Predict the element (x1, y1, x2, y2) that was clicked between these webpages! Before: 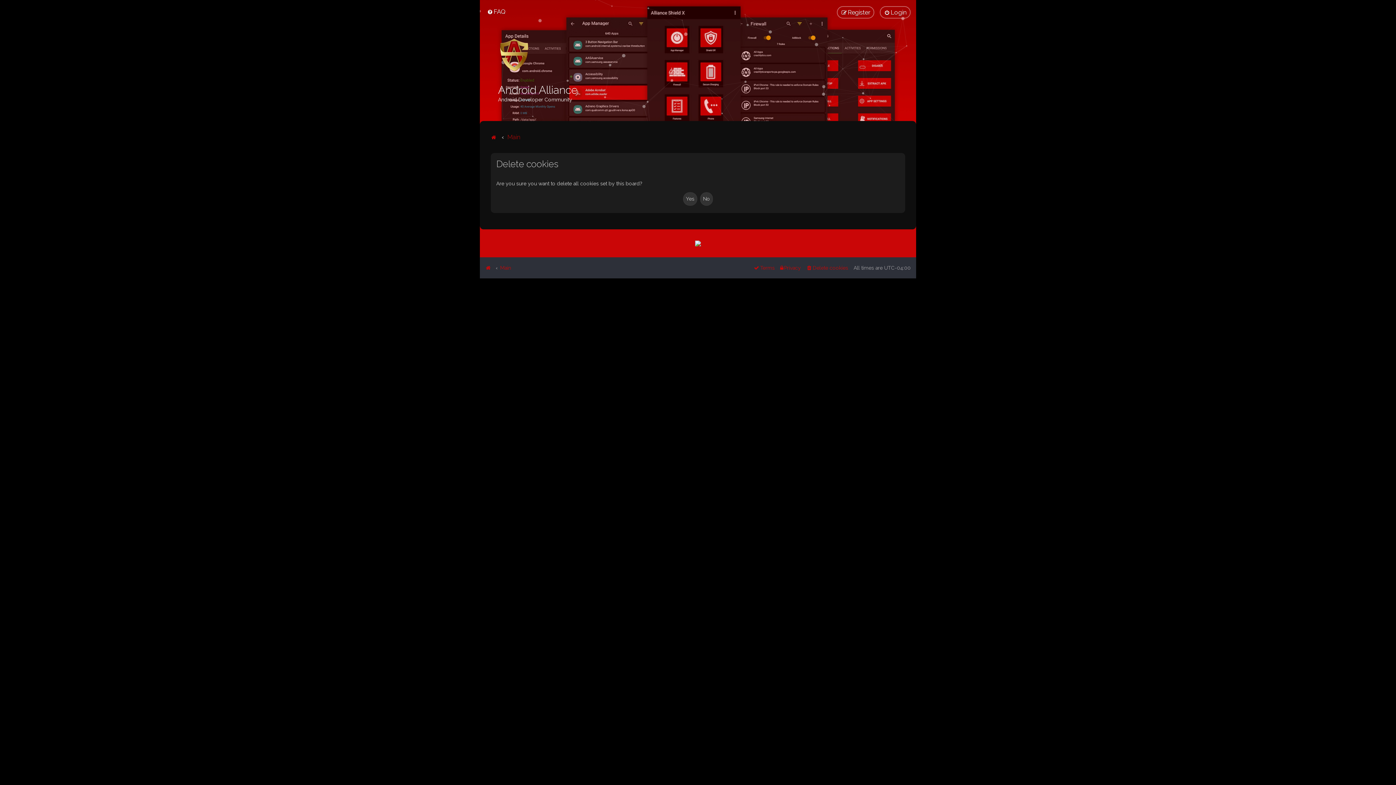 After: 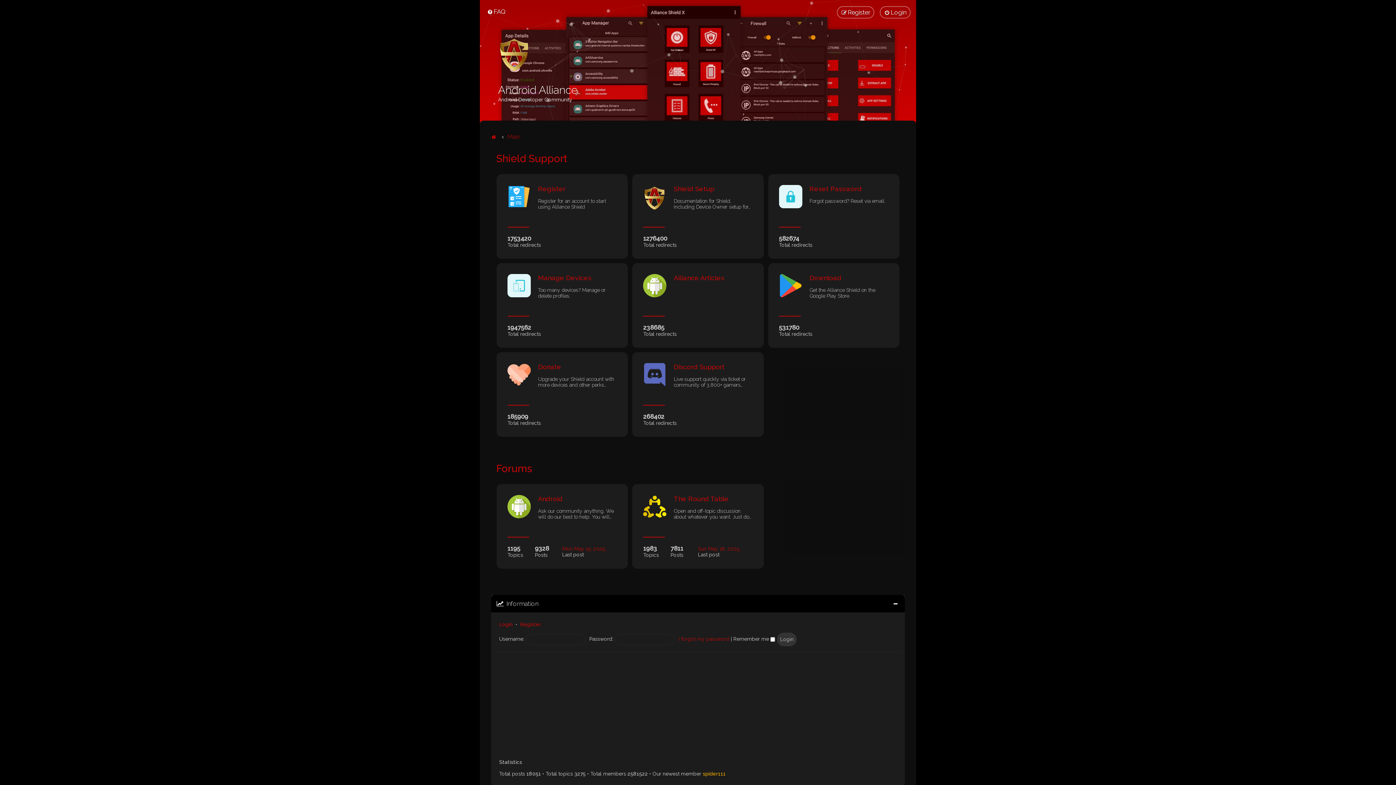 Action: bbox: (507, 132, 520, 142) label: Main